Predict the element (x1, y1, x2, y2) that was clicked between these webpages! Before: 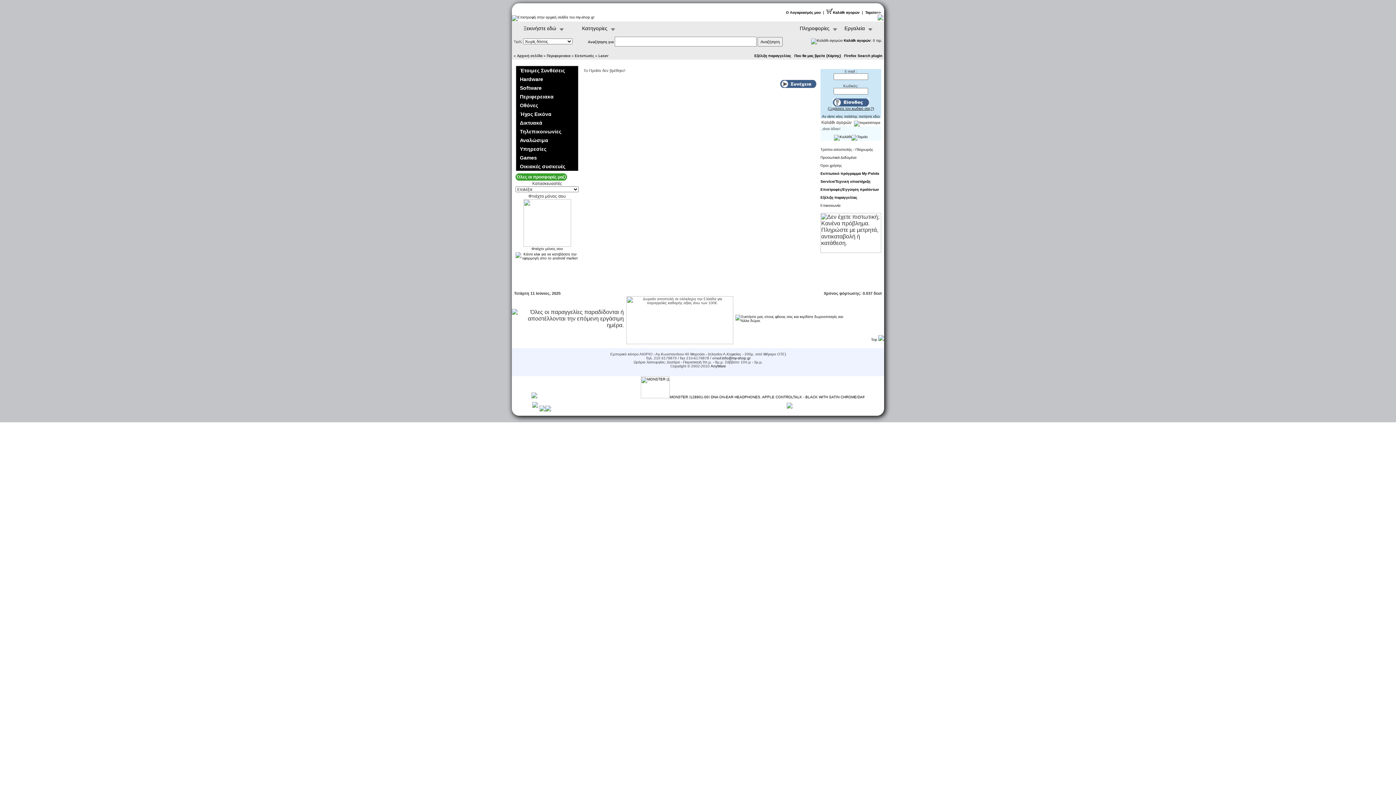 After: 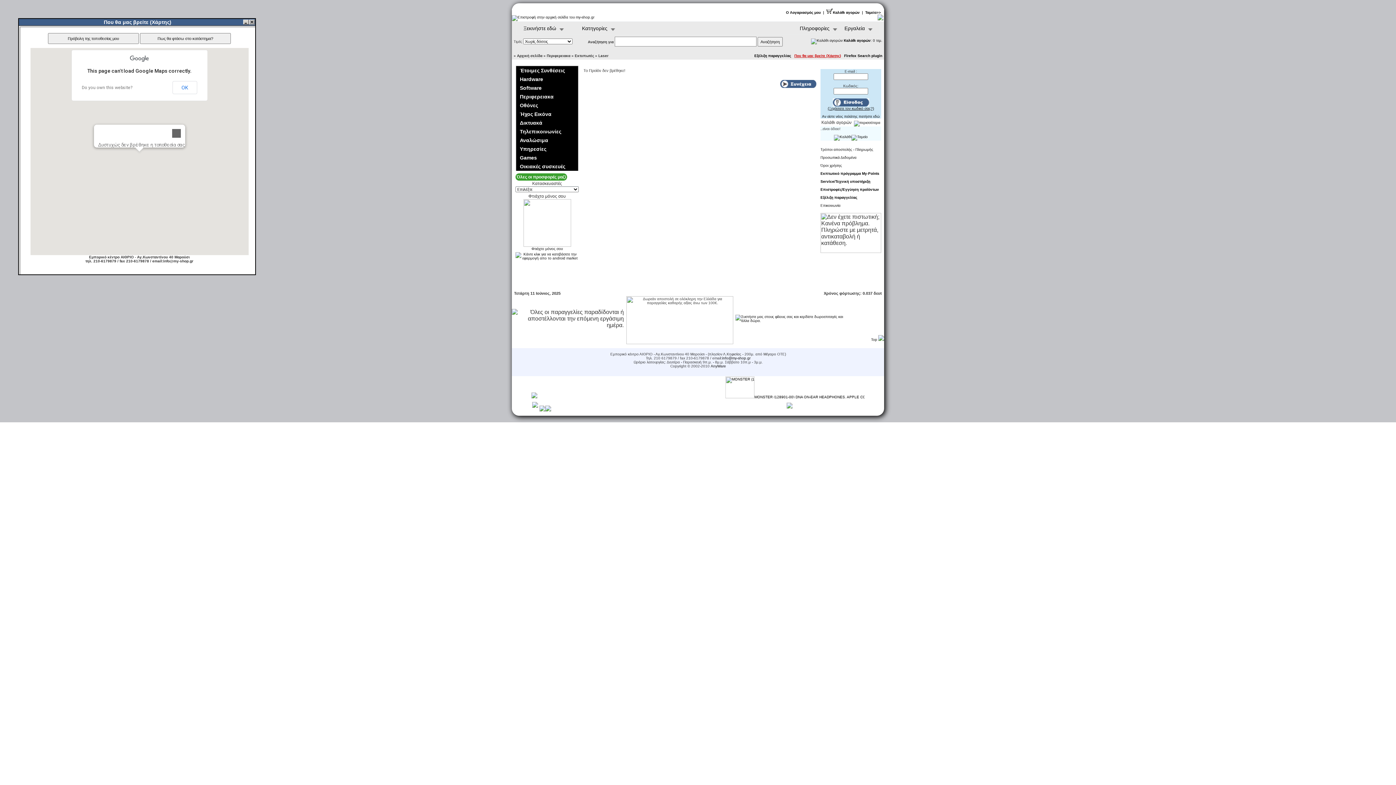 Action: bbox: (794, 53, 841, 57) label: Που θα μας βρείτε (Χάρτης)